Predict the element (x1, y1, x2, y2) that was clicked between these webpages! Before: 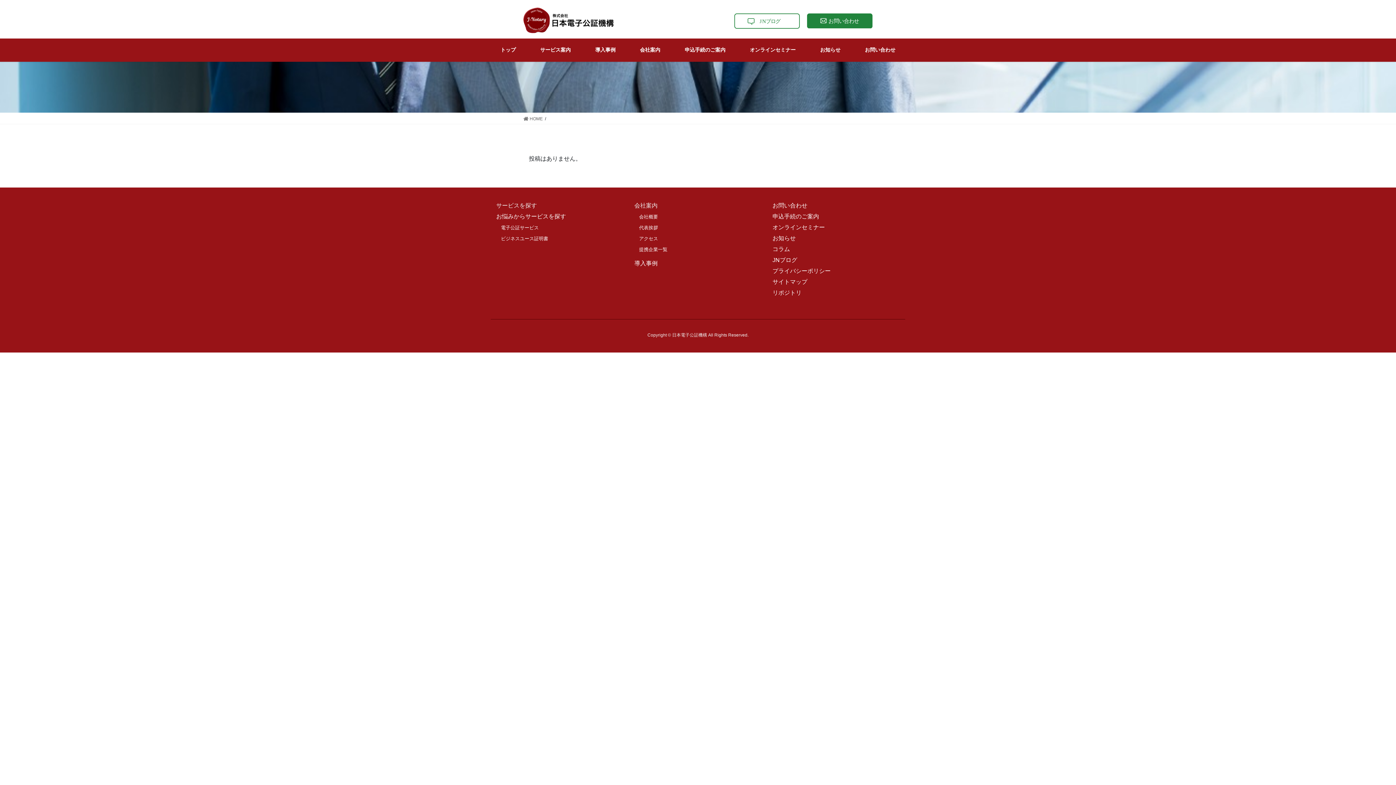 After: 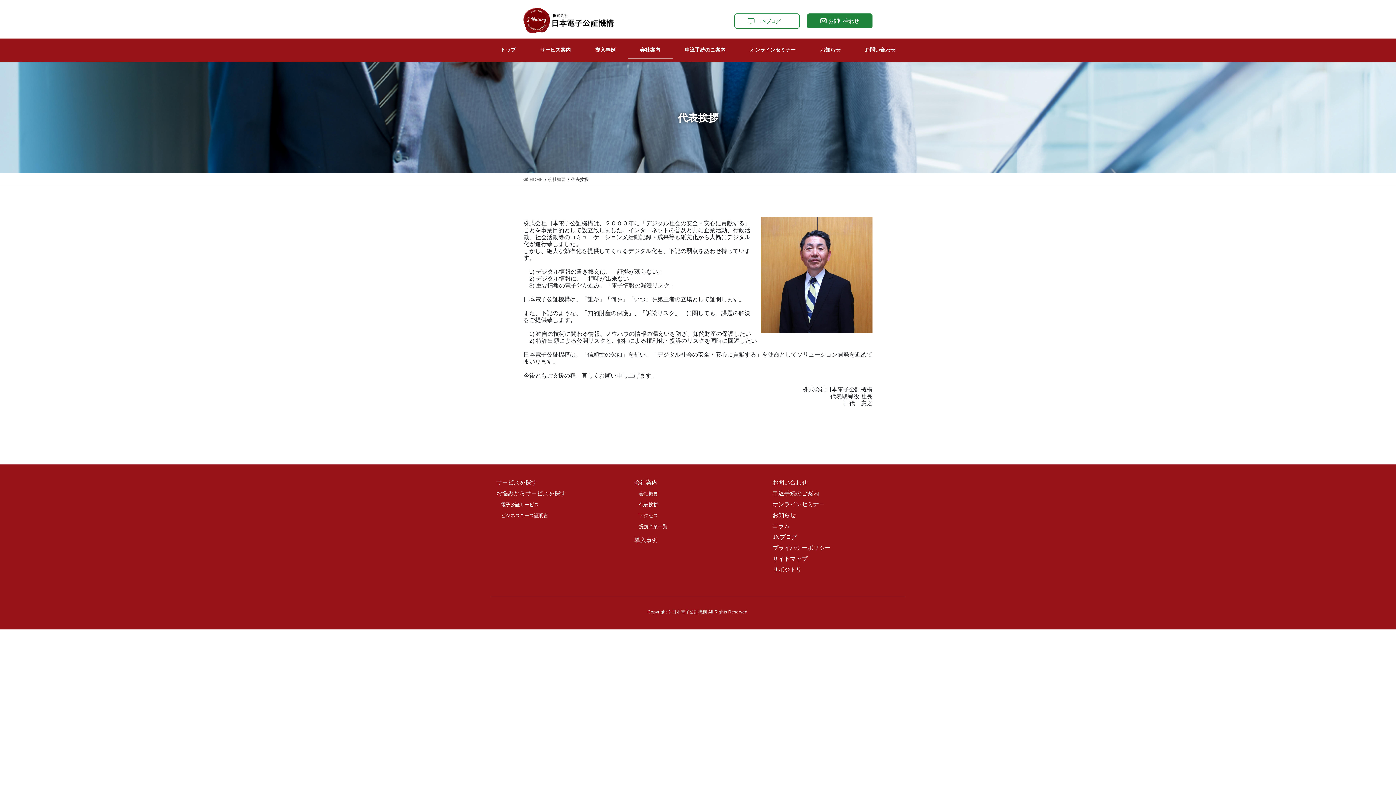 Action: bbox: (639, 224, 658, 230) label: 代表挨拶